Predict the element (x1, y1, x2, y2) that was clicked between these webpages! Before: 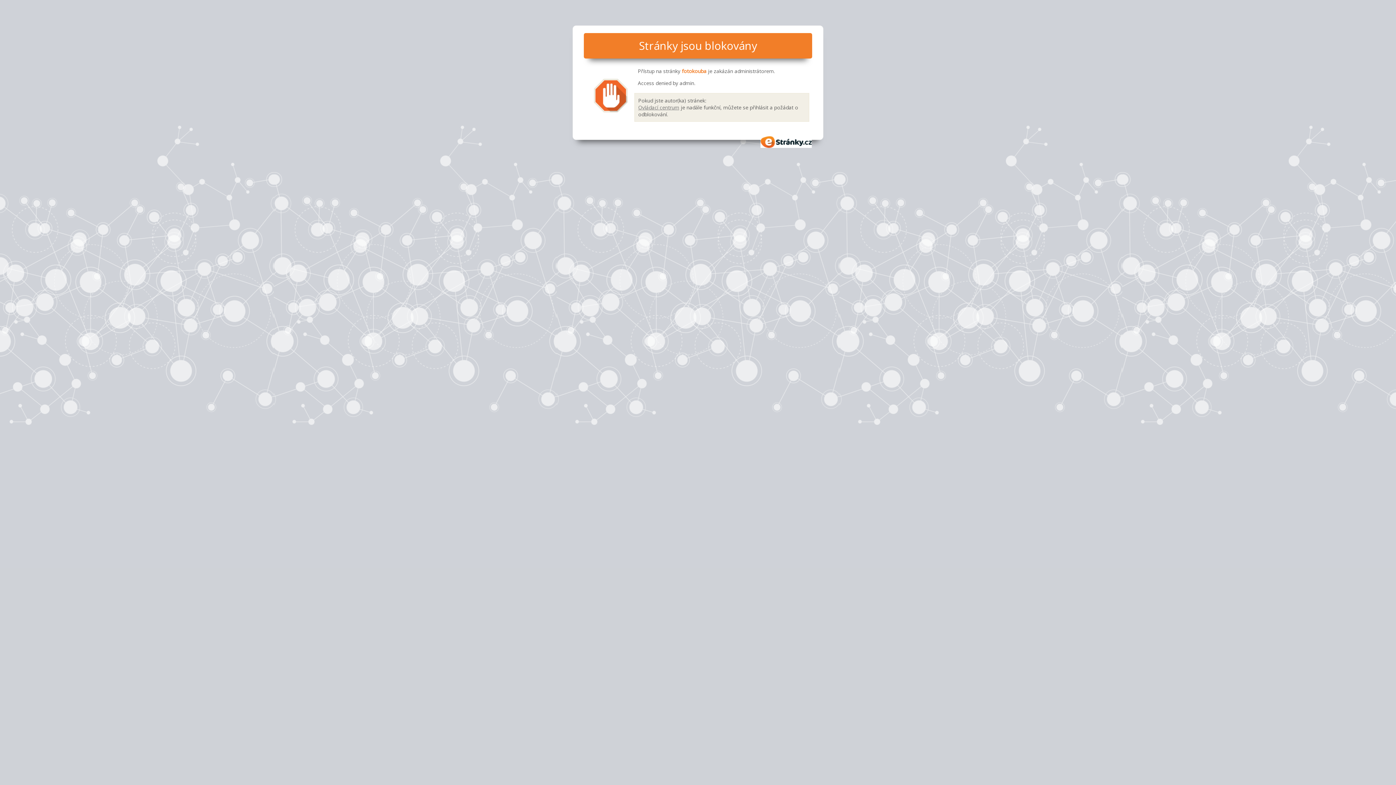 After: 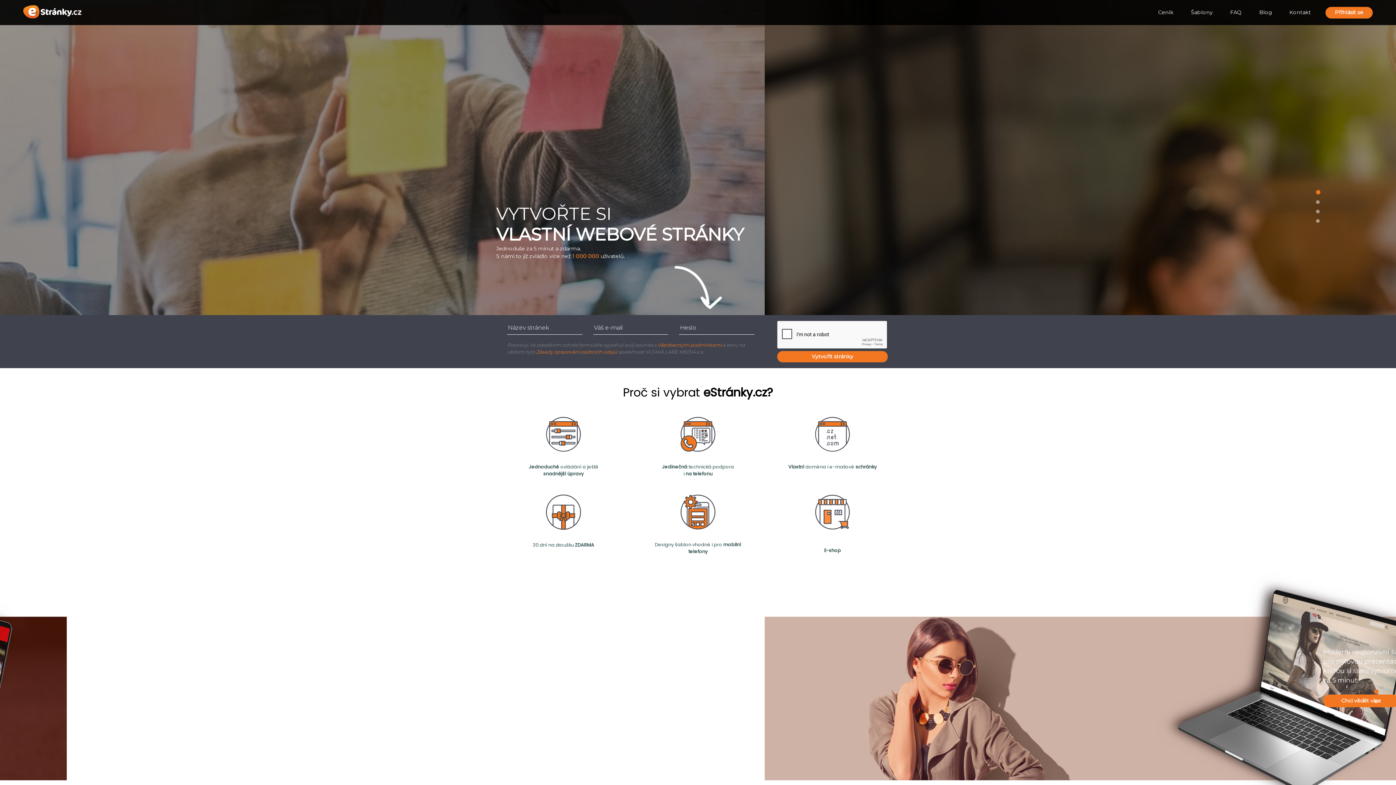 Action: label: eStránky.cz bbox: (760, 136, 812, 147)